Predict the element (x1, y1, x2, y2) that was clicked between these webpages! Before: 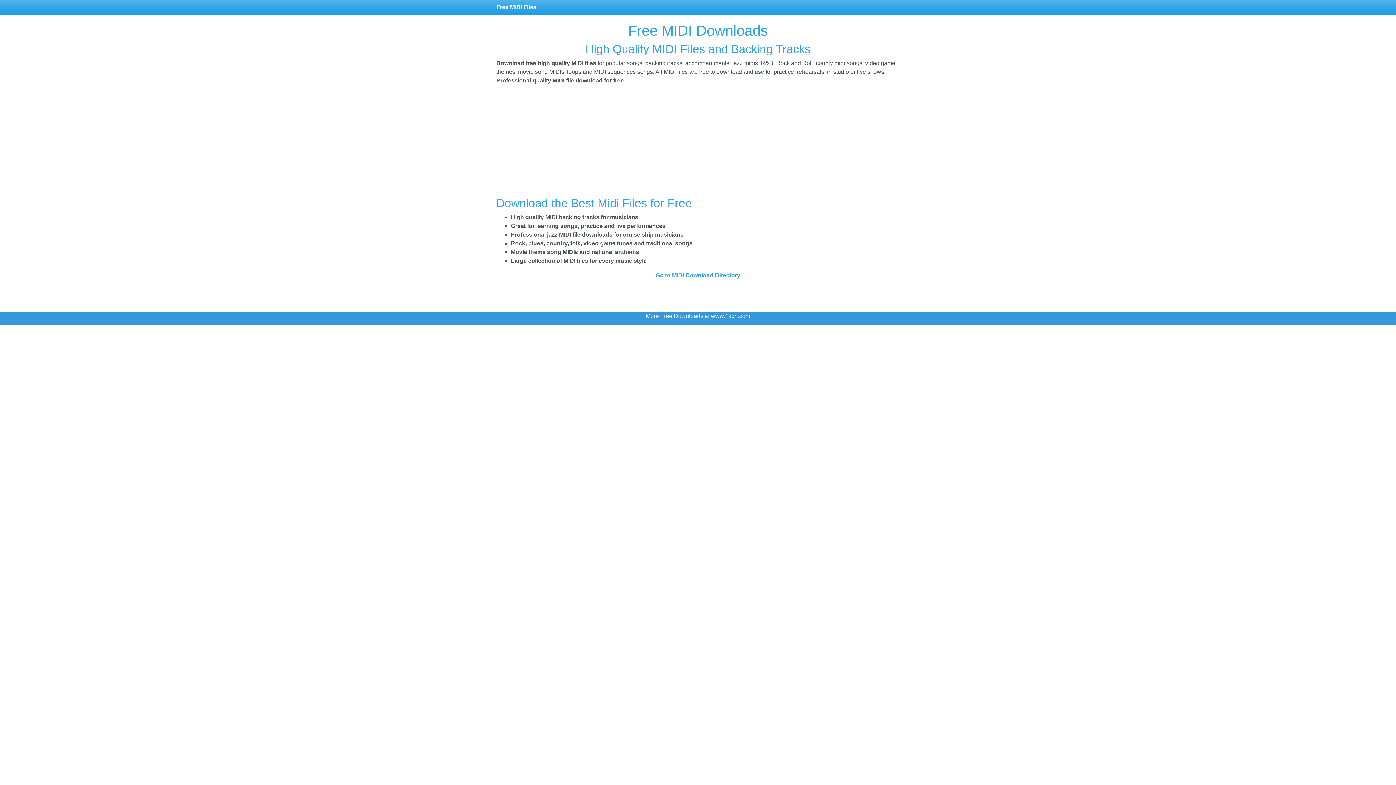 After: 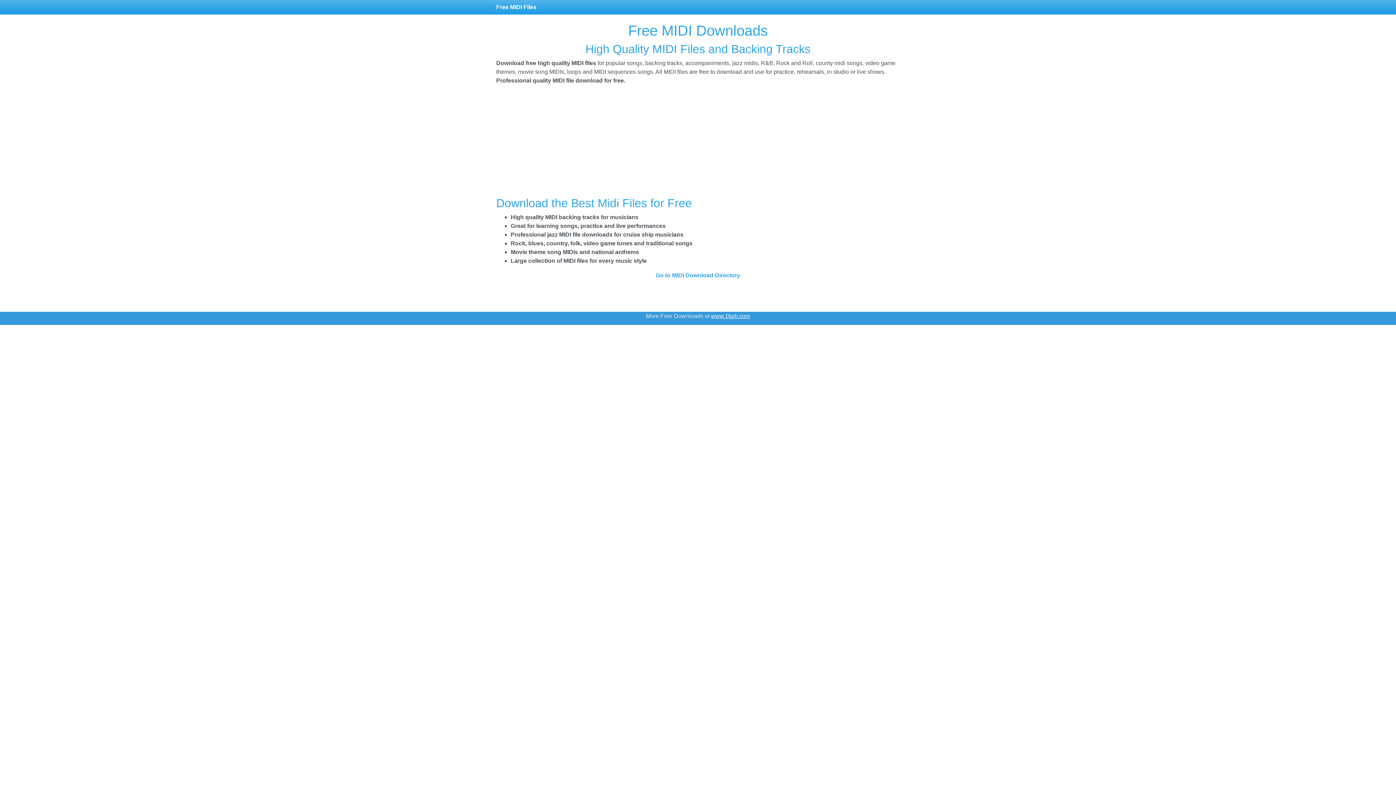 Action: label: www.1kph.com bbox: (711, 313, 750, 319)